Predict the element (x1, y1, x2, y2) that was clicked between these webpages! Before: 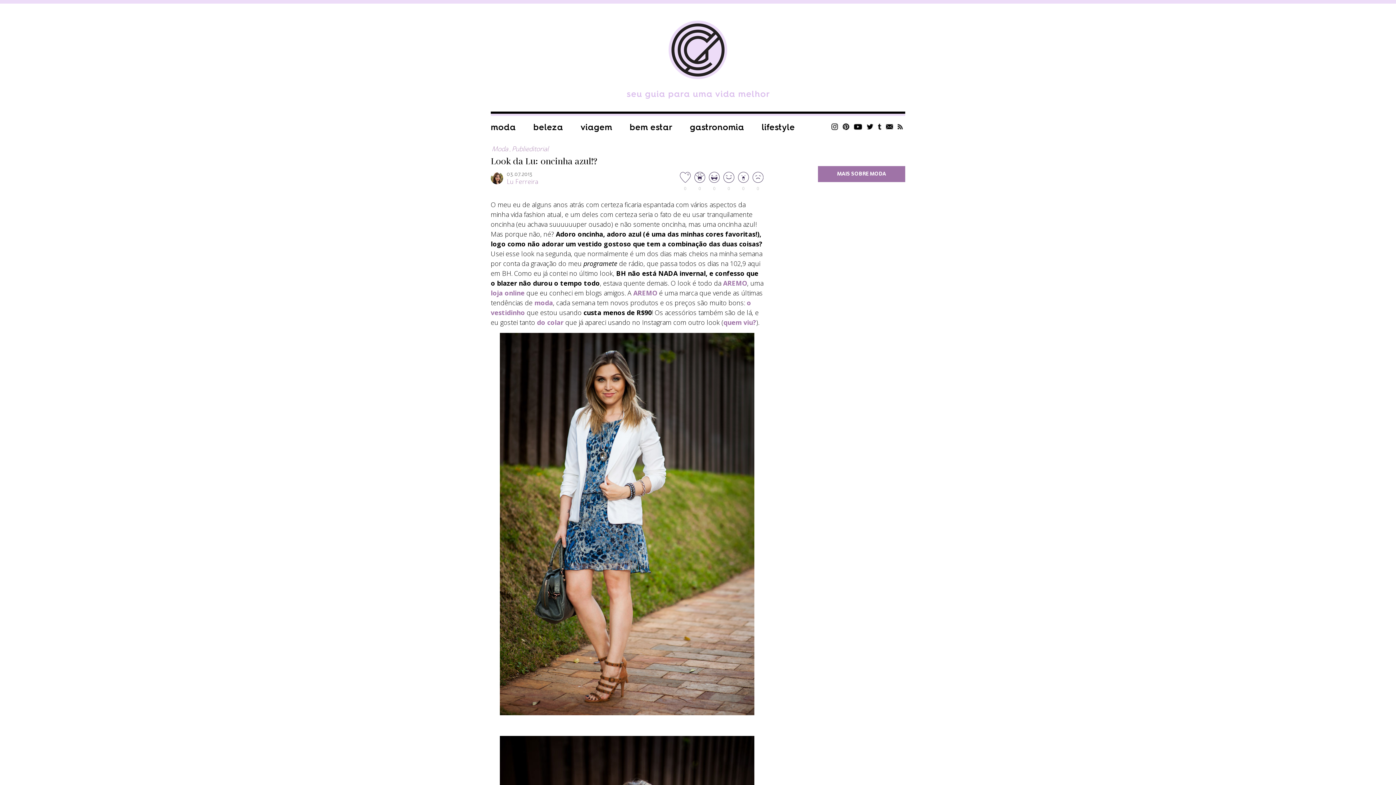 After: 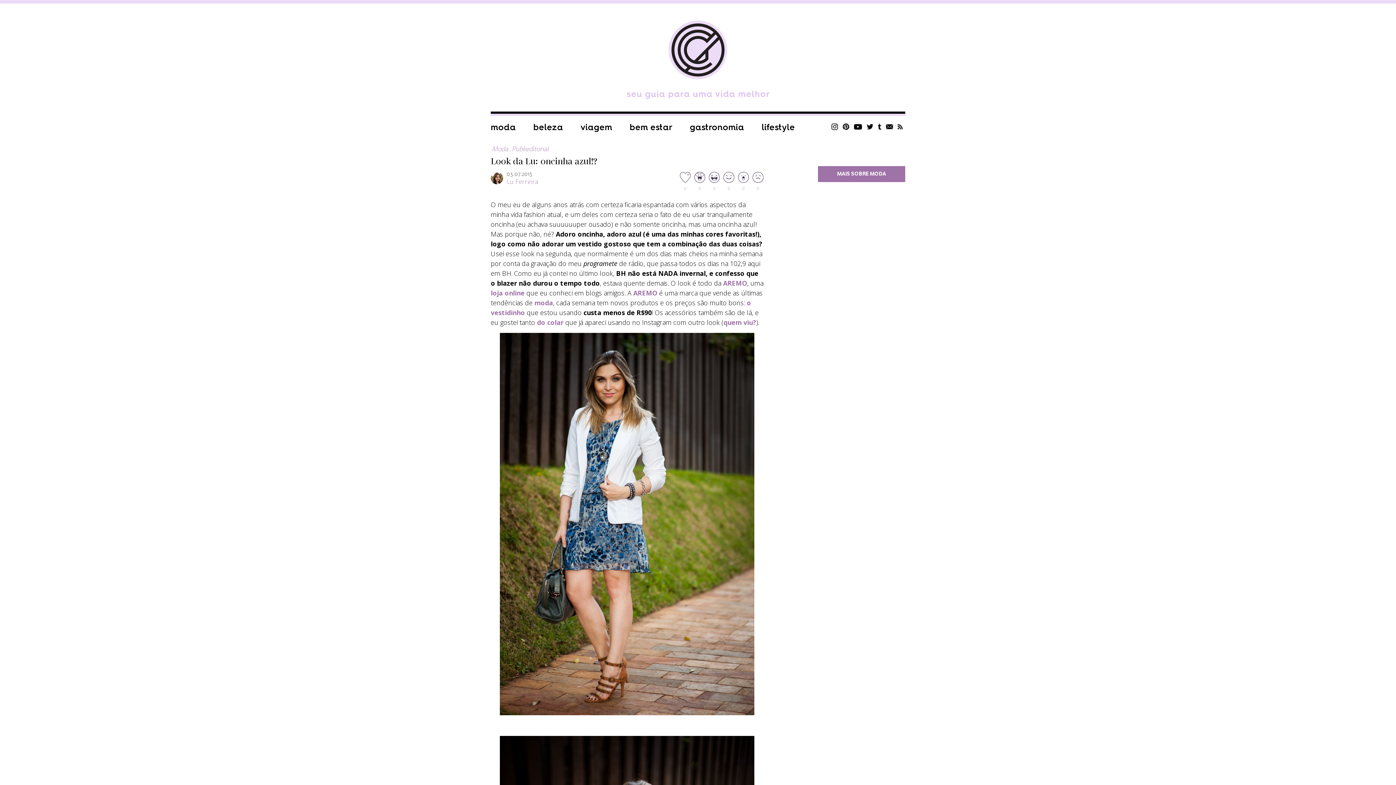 Action: label: AREMO bbox: (633, 288, 657, 297)